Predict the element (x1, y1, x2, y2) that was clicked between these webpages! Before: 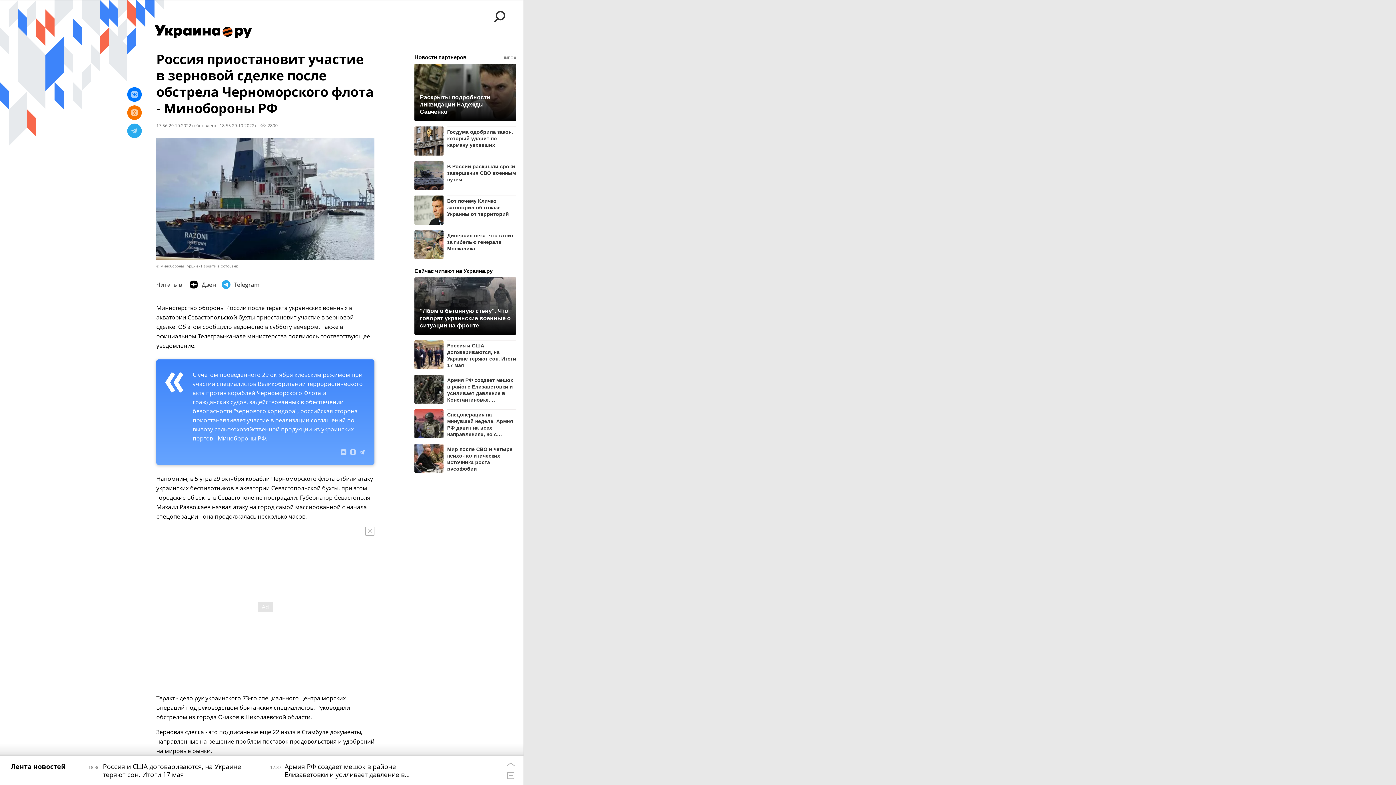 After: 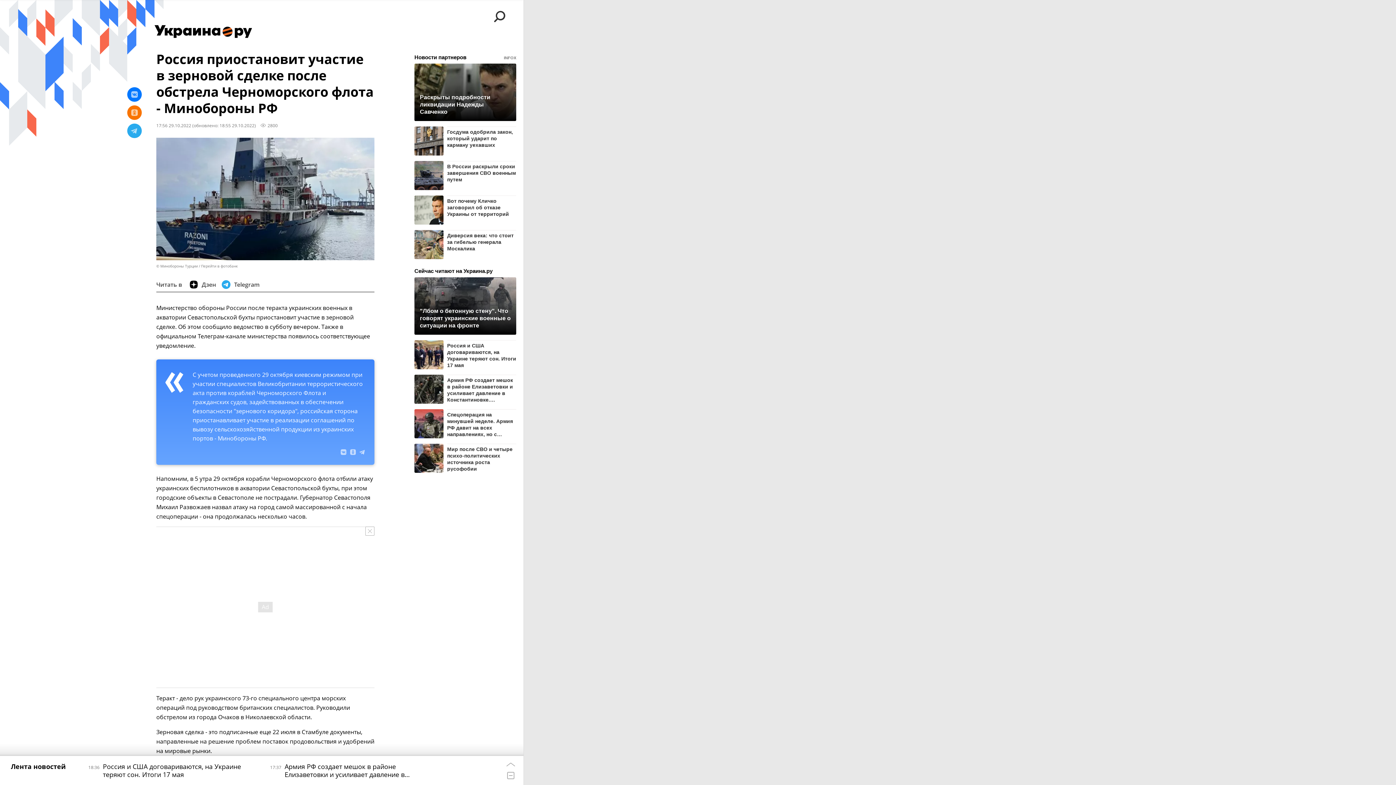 Action: bbox: (414, 230, 443, 259)